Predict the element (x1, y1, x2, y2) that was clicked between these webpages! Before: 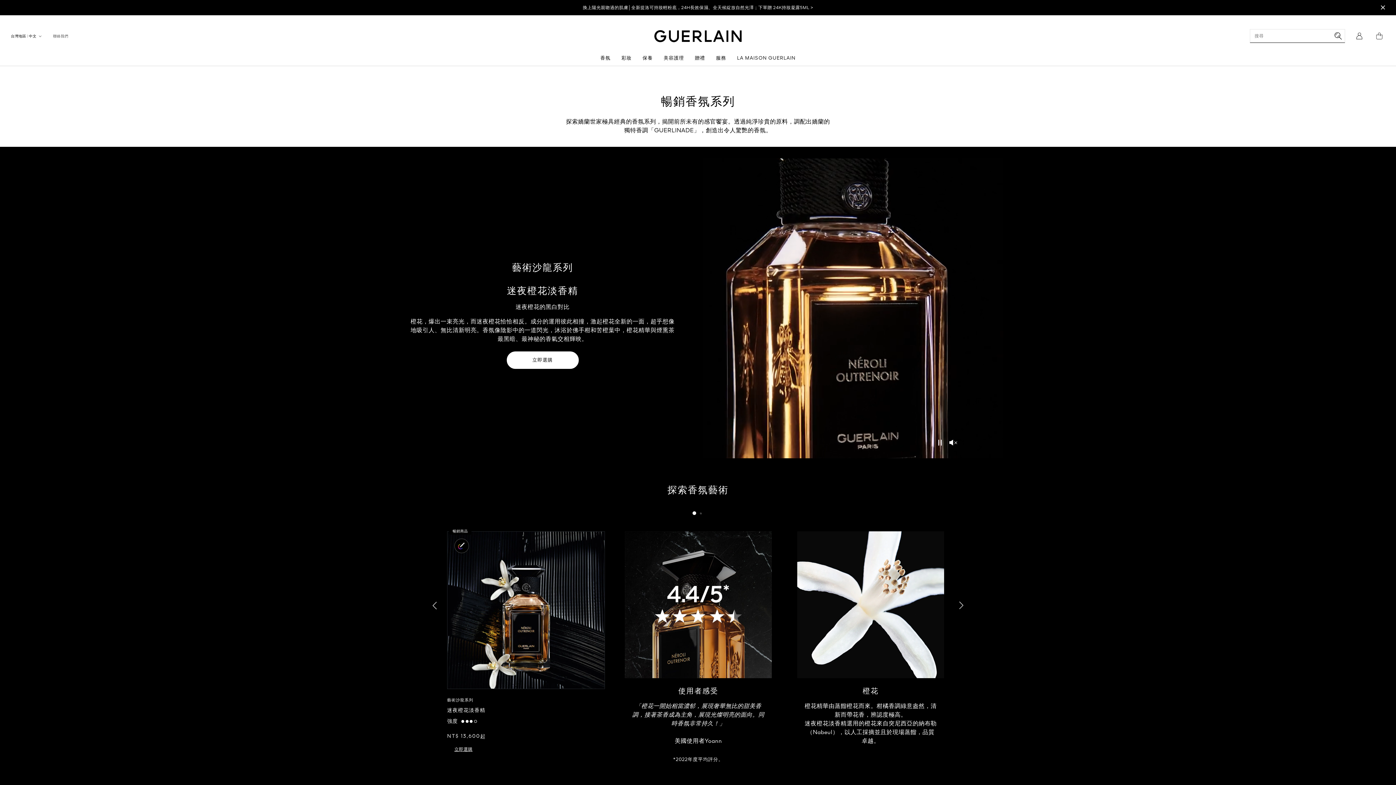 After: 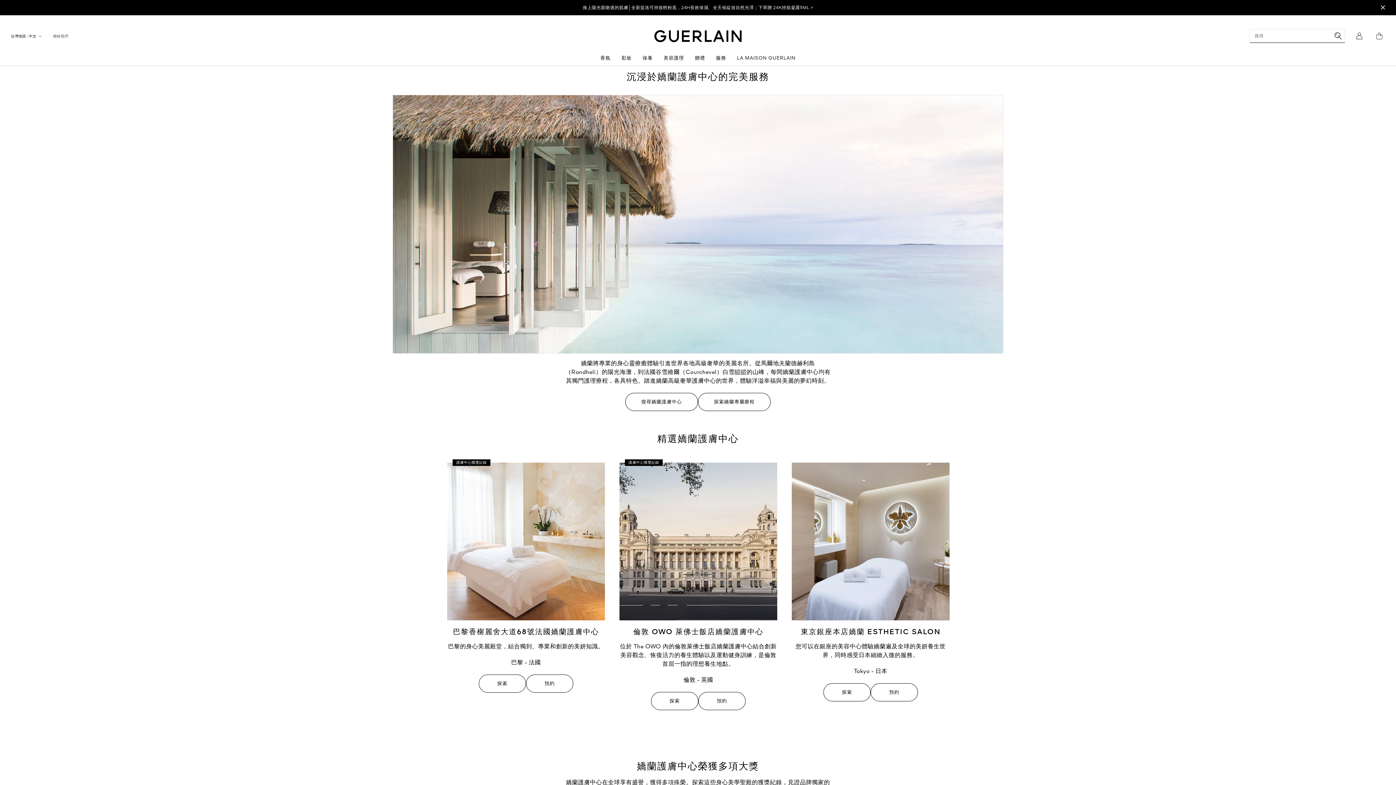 Action: bbox: (663, 52, 684, 65) label: 美容護理